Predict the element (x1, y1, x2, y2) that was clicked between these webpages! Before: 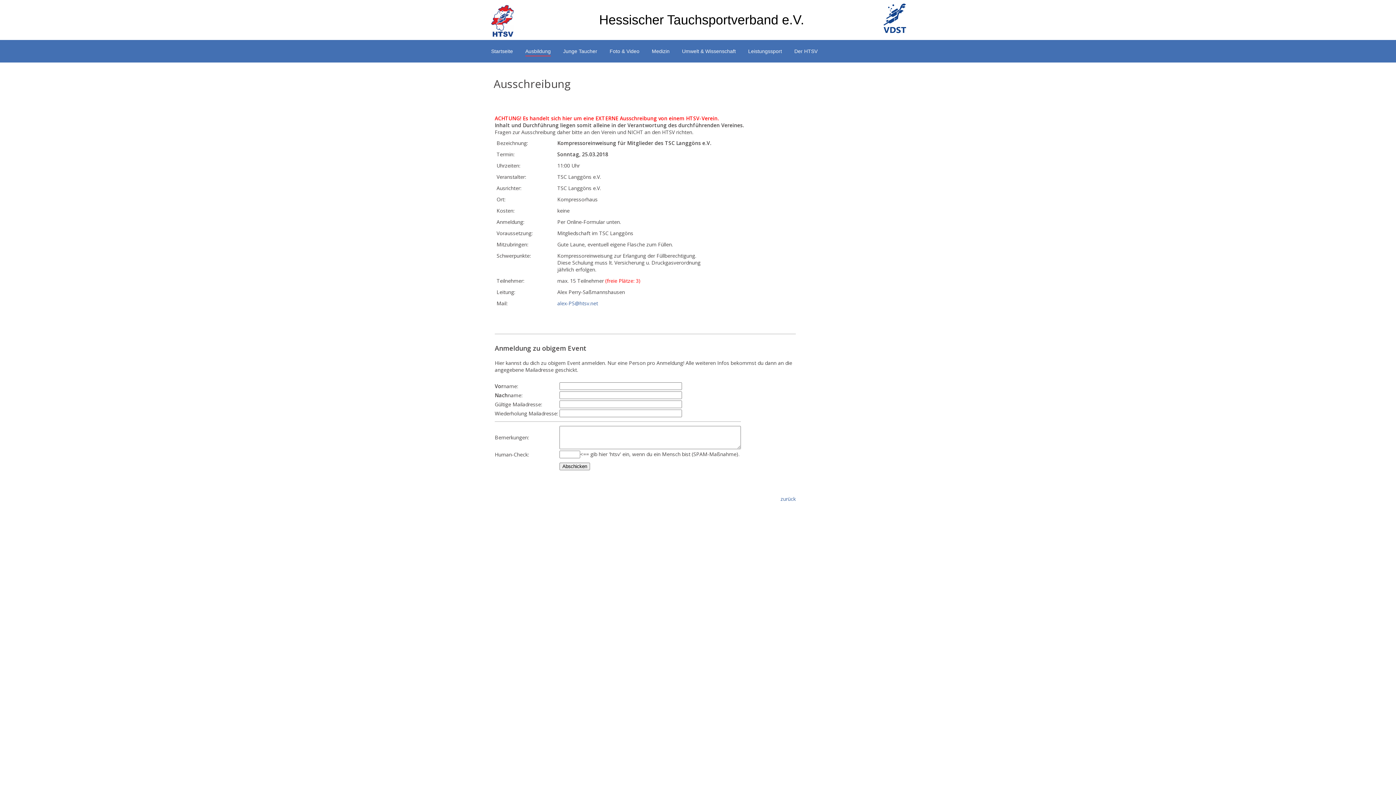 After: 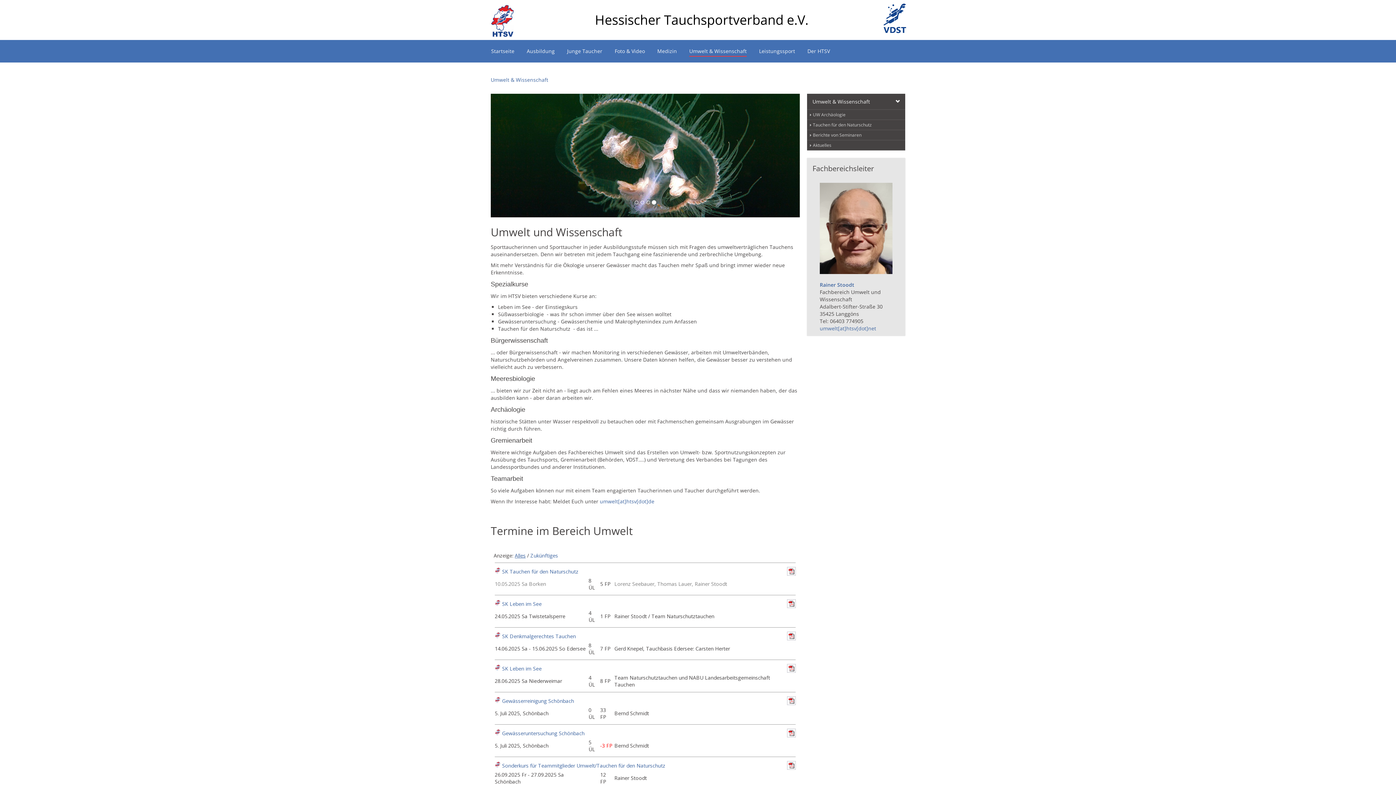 Action: label: Umwelt & Wissenschaft bbox: (682, 41, 746, 62)